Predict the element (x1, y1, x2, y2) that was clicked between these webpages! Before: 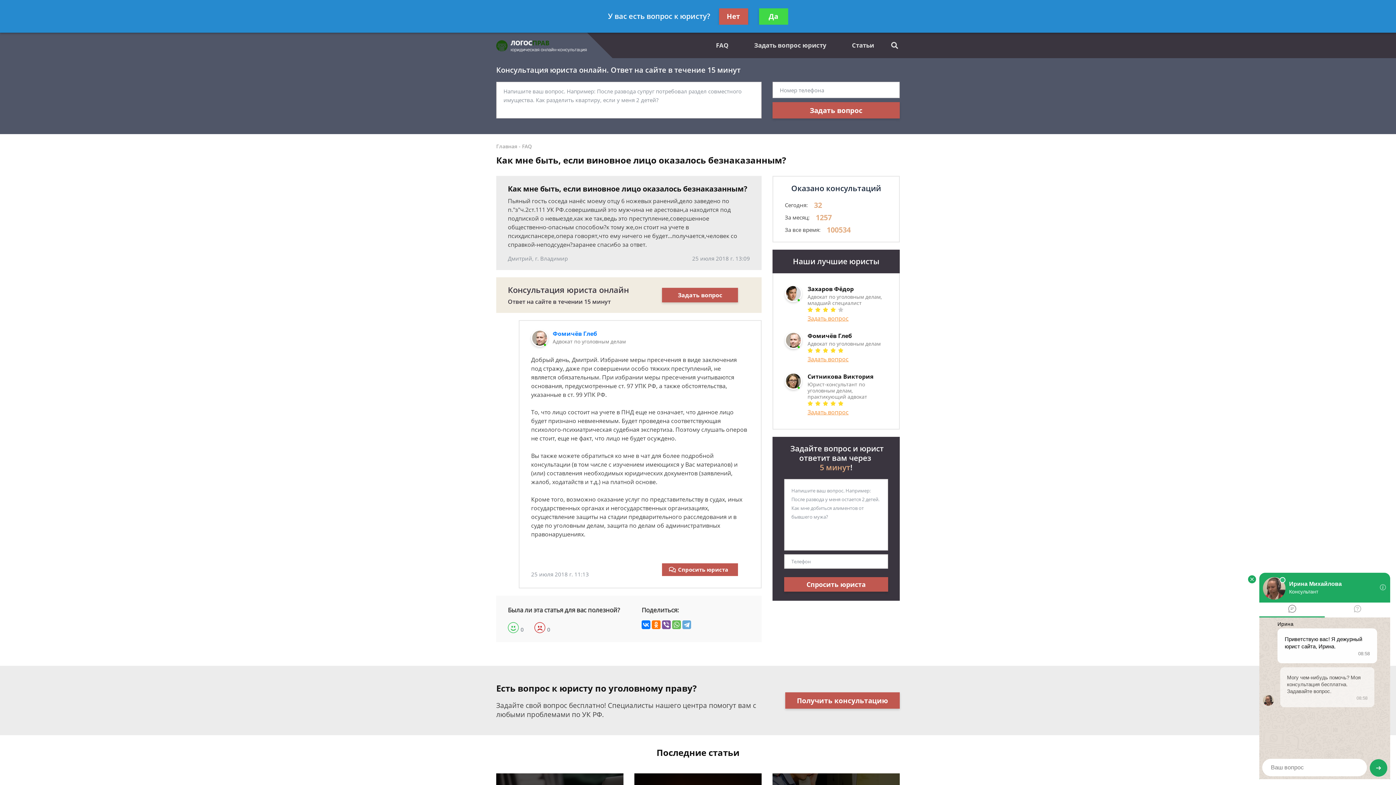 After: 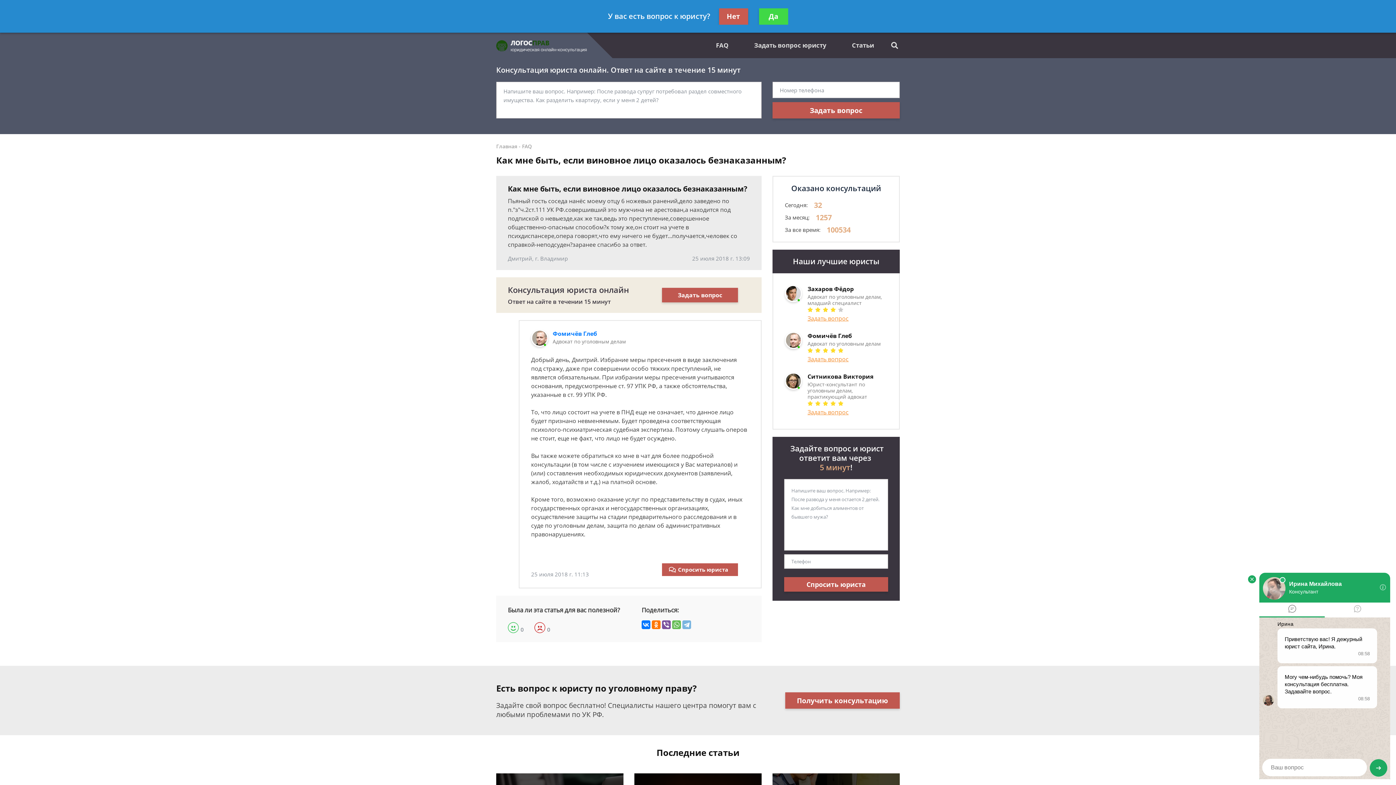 Action: bbox: (682, 620, 691, 629)